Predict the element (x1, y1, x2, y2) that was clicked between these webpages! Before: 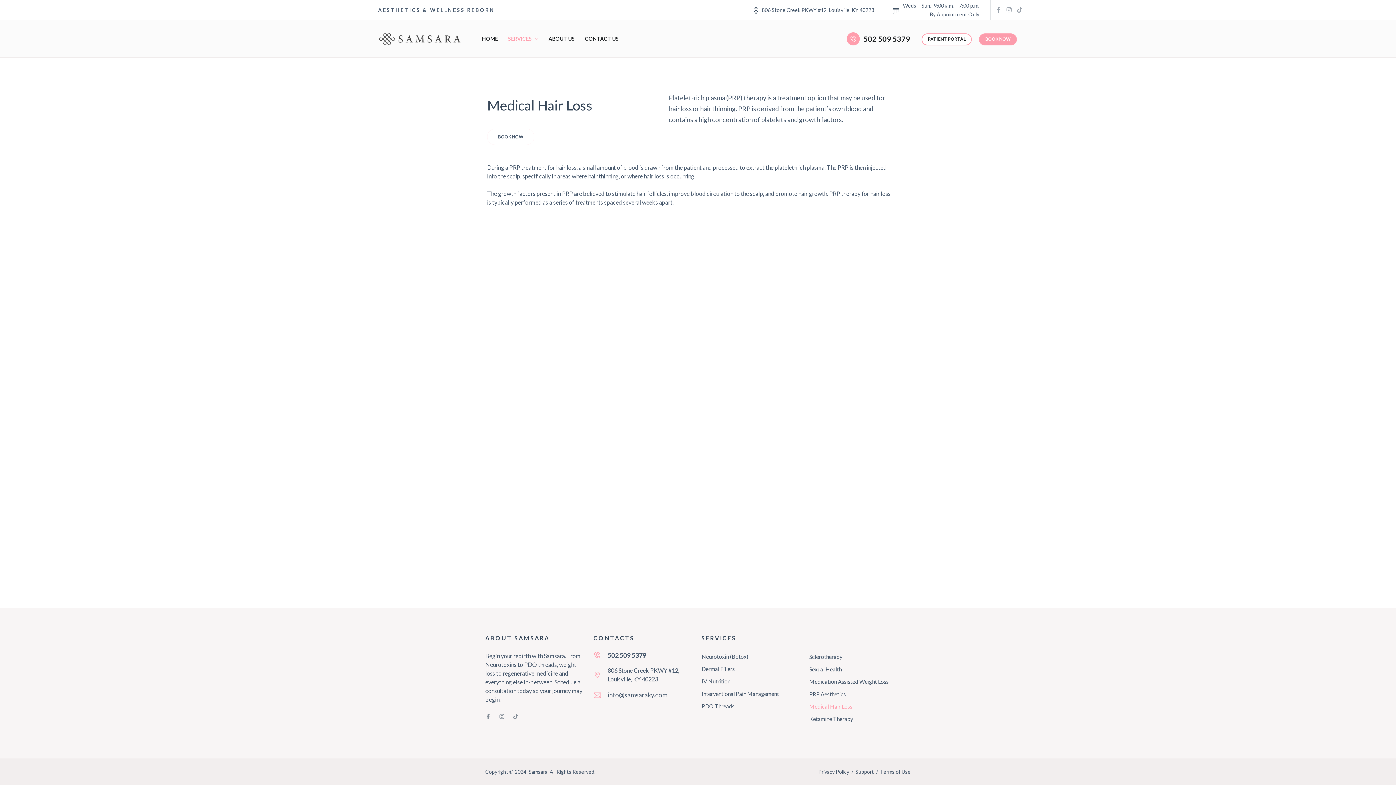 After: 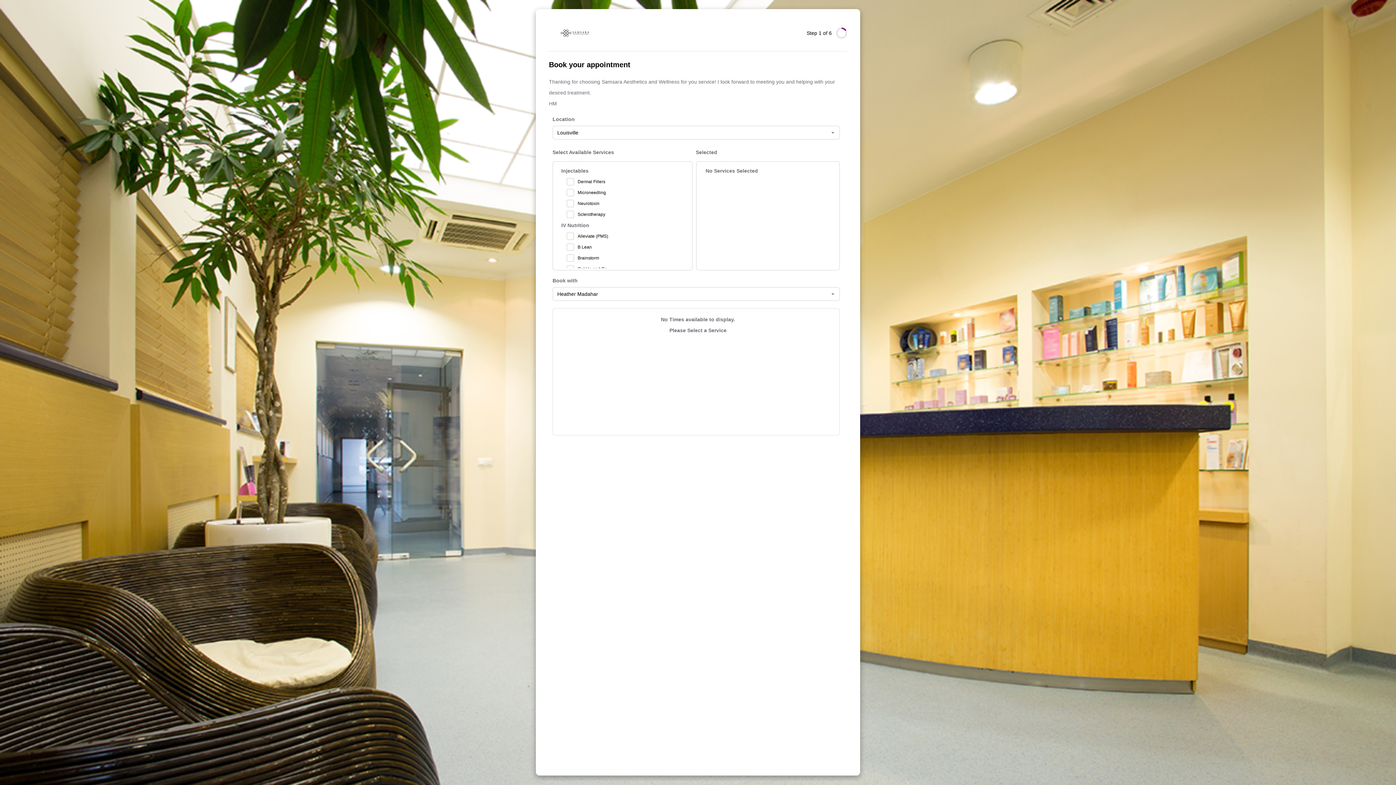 Action: label: BOOK NOW bbox: (979, 33, 1017, 45)